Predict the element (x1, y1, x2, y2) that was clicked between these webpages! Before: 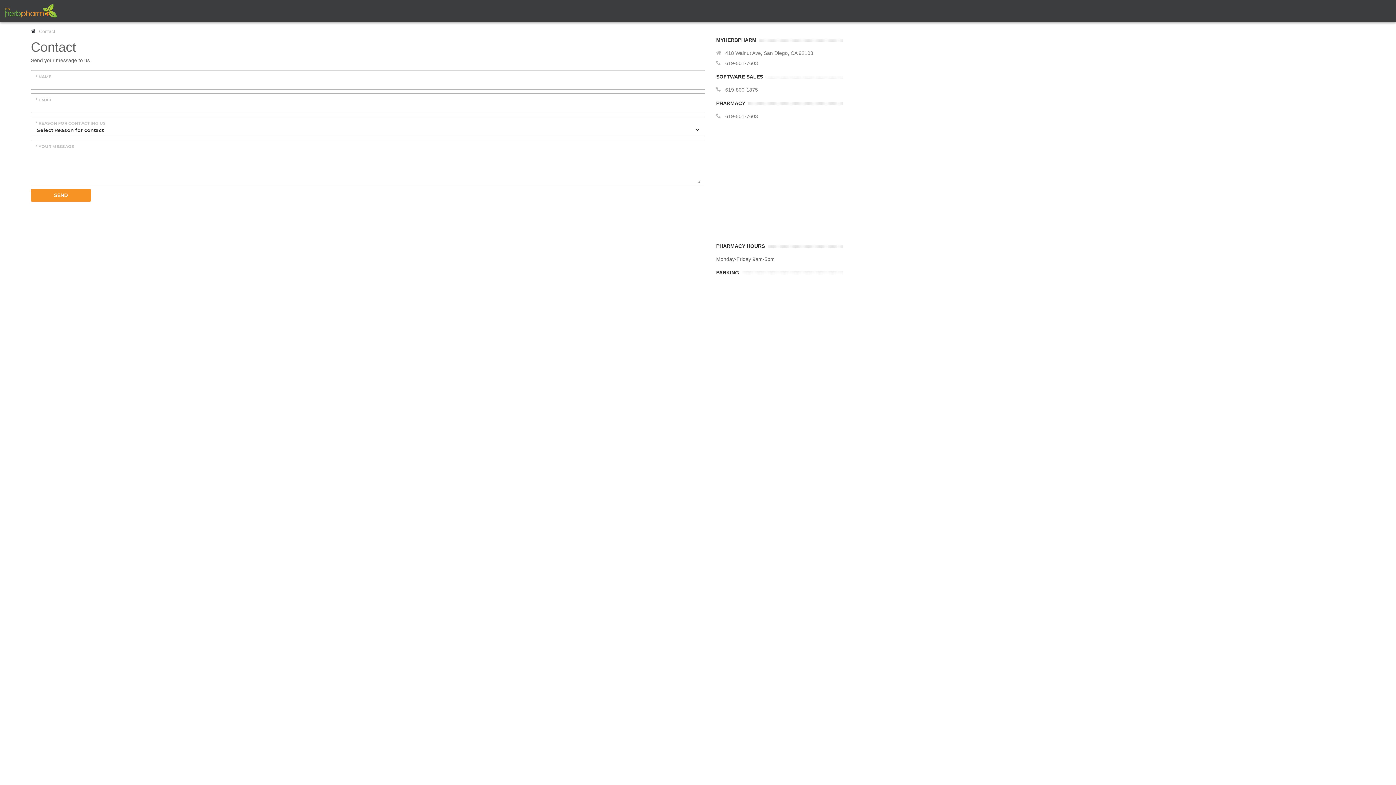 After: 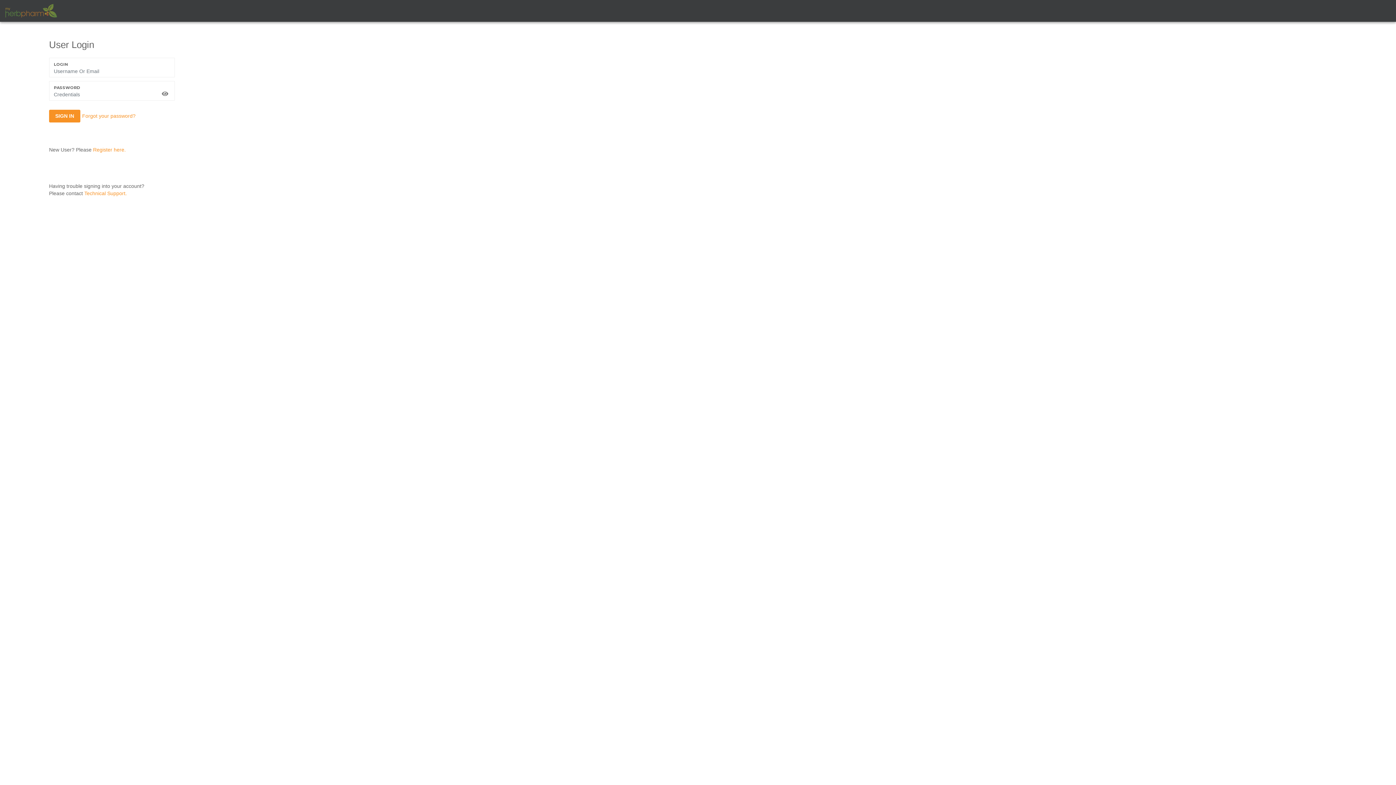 Action: bbox: (5, 1, 57, 20)